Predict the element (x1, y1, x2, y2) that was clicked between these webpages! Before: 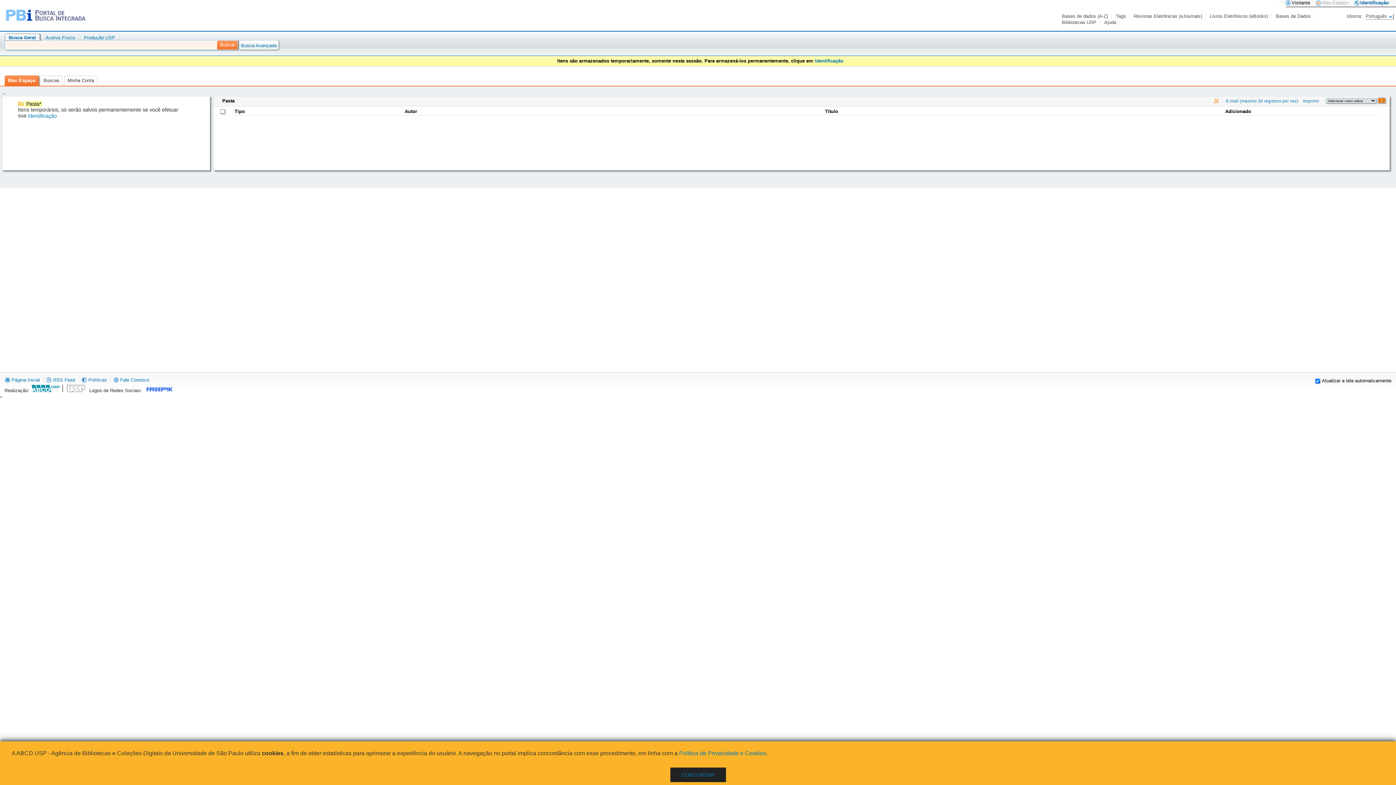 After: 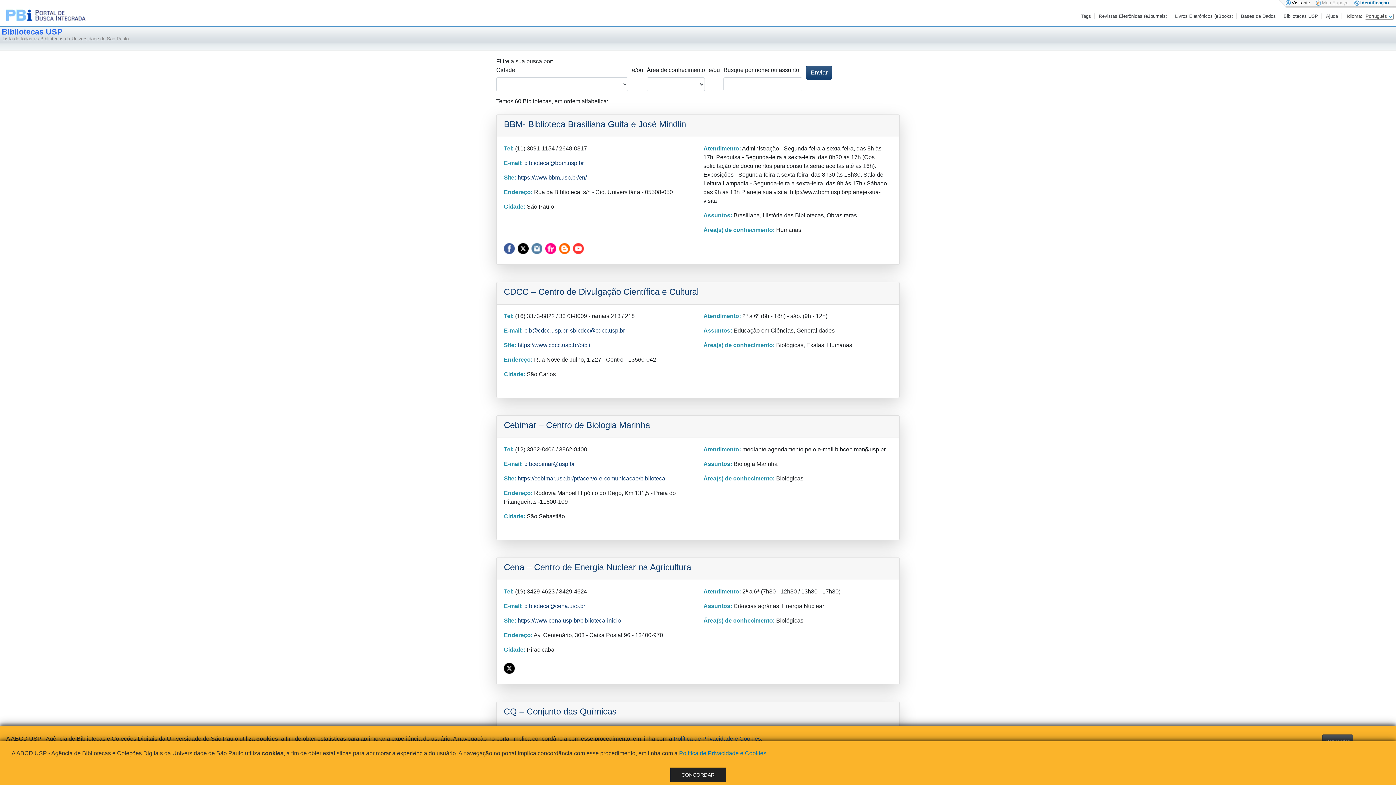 Action: label: Bibliotecas USP bbox: (1062, 19, 1097, 25)